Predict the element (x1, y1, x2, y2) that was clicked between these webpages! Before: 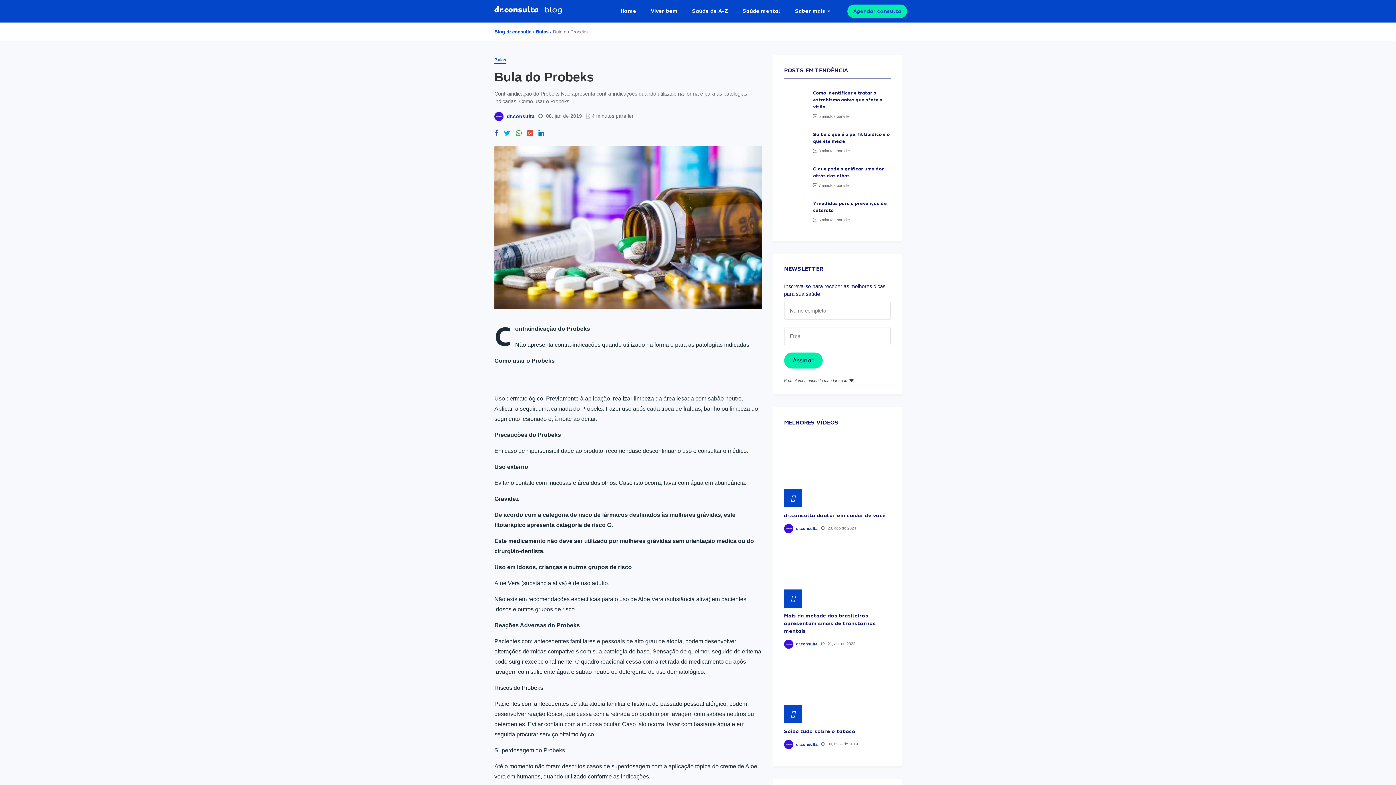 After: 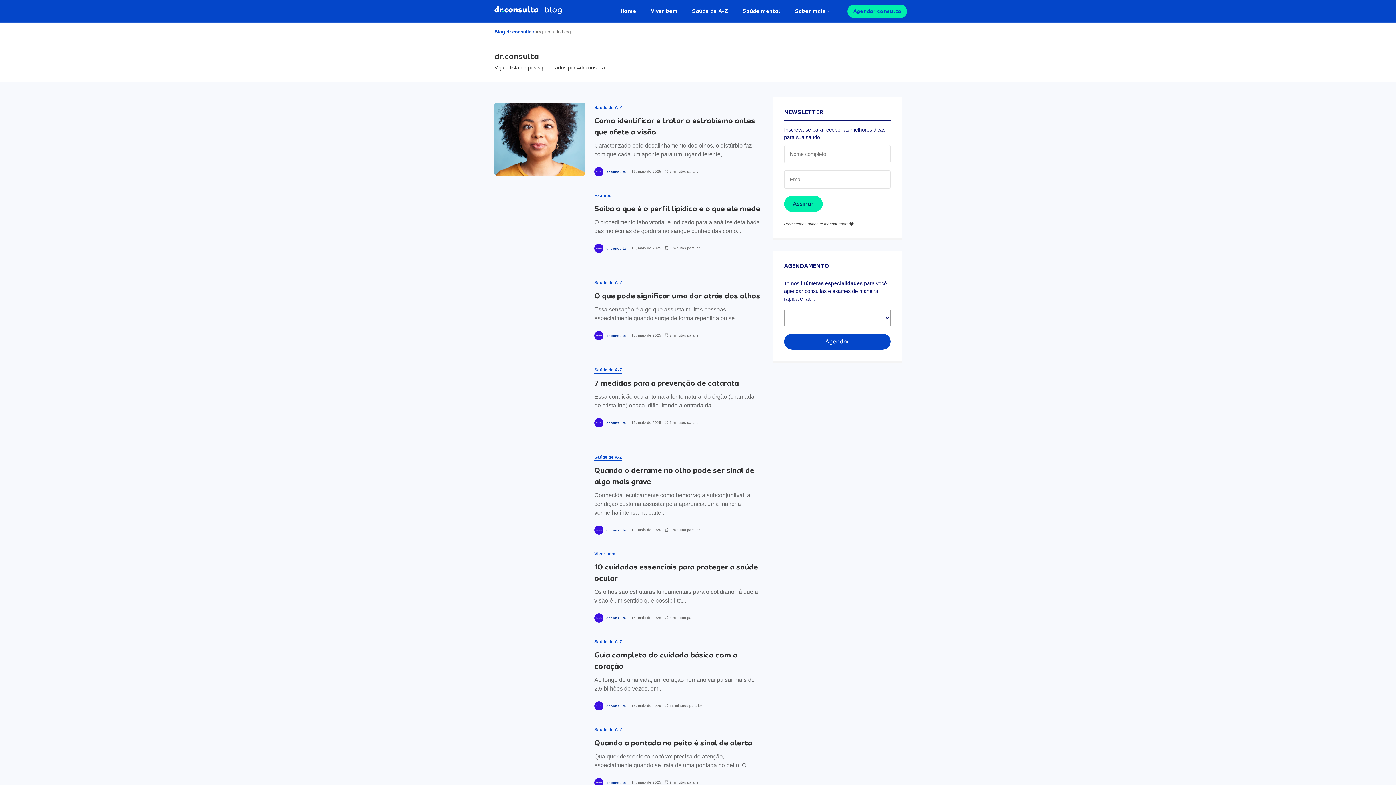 Action: bbox: (796, 525, 817, 531) label: dr.consulta